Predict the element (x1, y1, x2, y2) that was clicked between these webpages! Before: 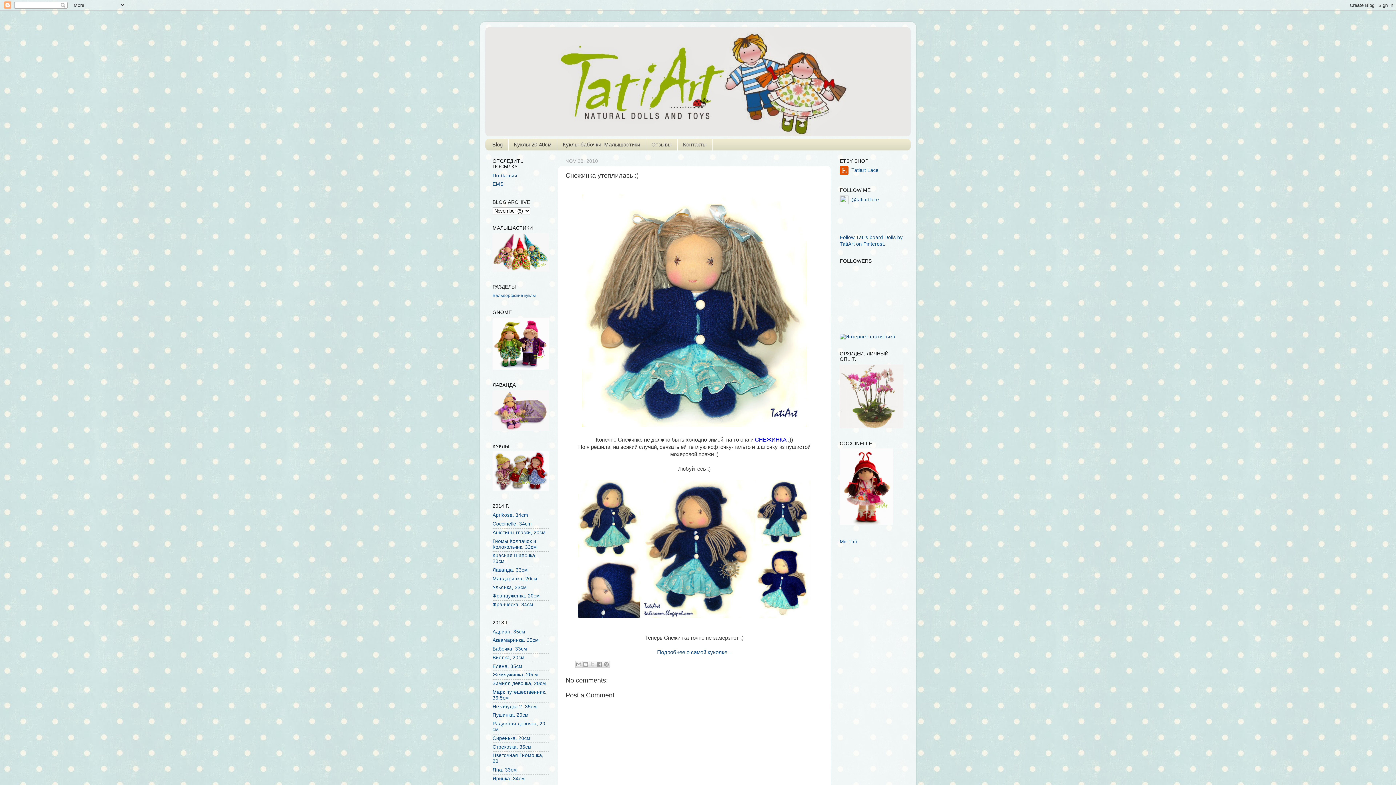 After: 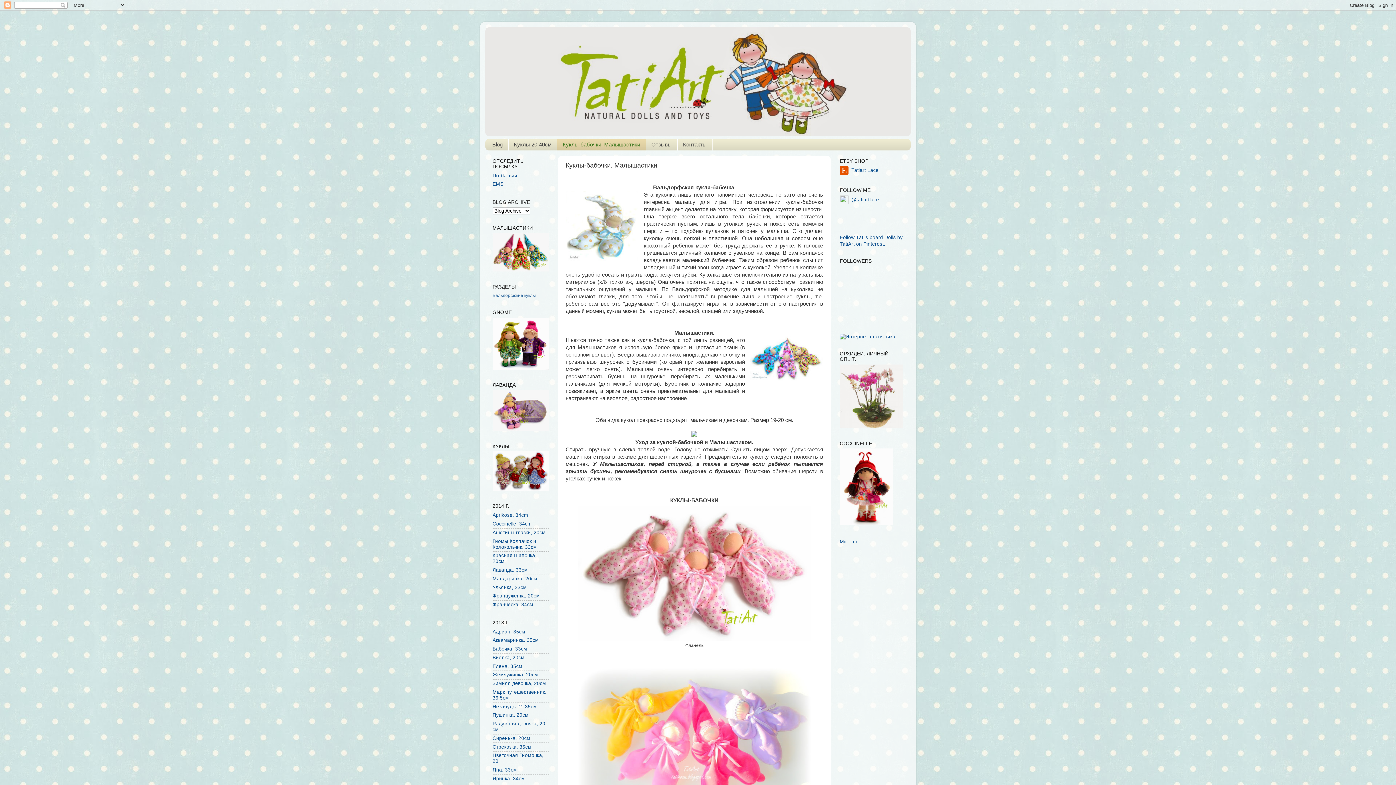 Action: bbox: (492, 267, 549, 272)